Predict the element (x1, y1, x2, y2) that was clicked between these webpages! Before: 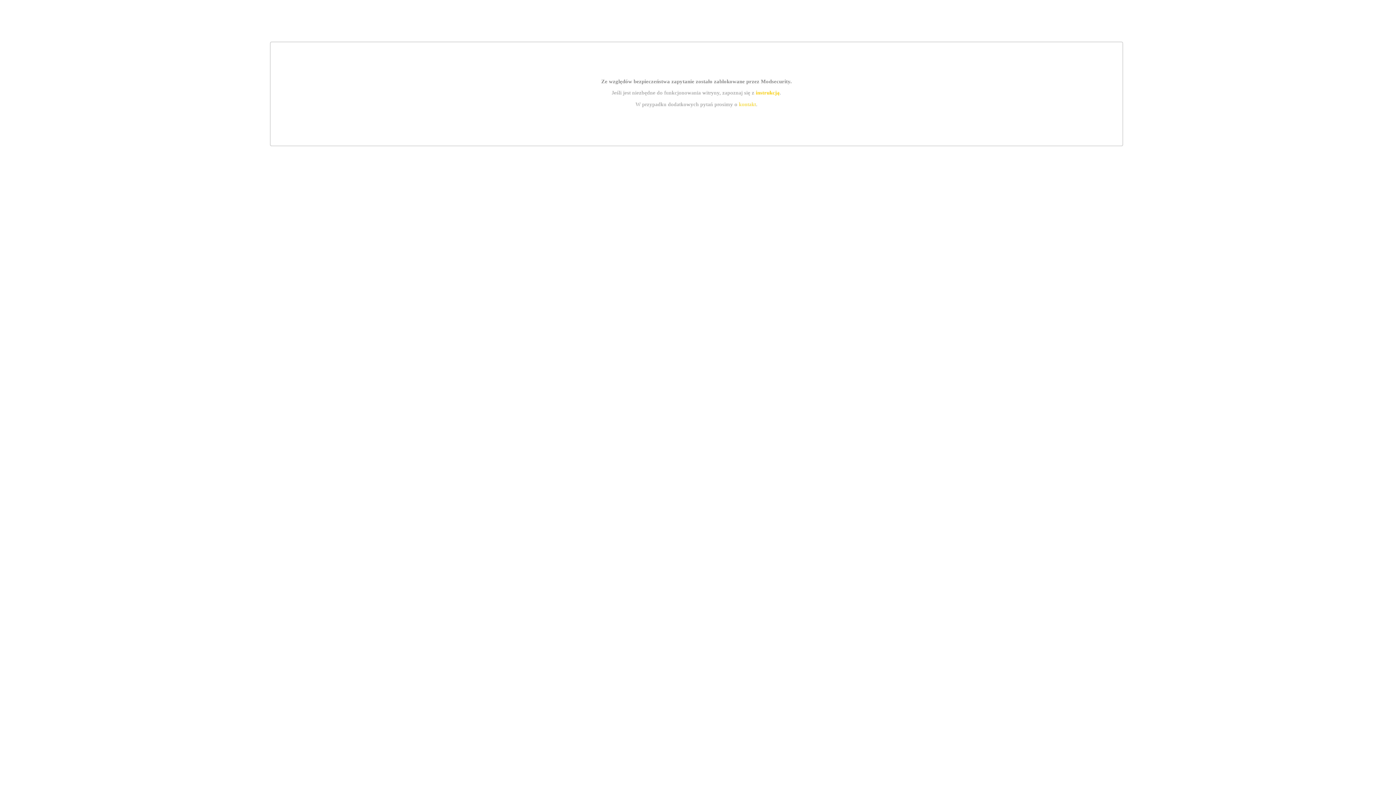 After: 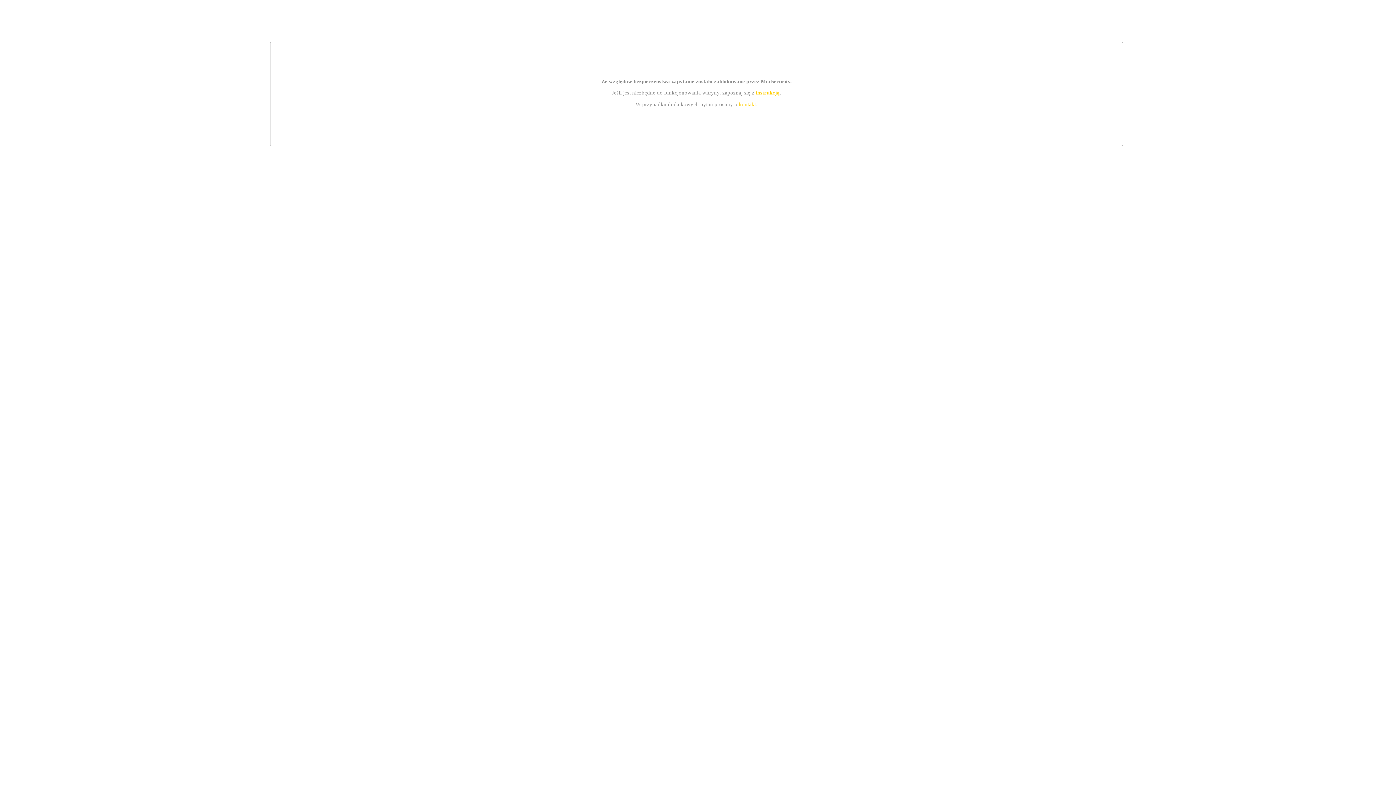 Action: bbox: (739, 101, 756, 107) label: kontakt